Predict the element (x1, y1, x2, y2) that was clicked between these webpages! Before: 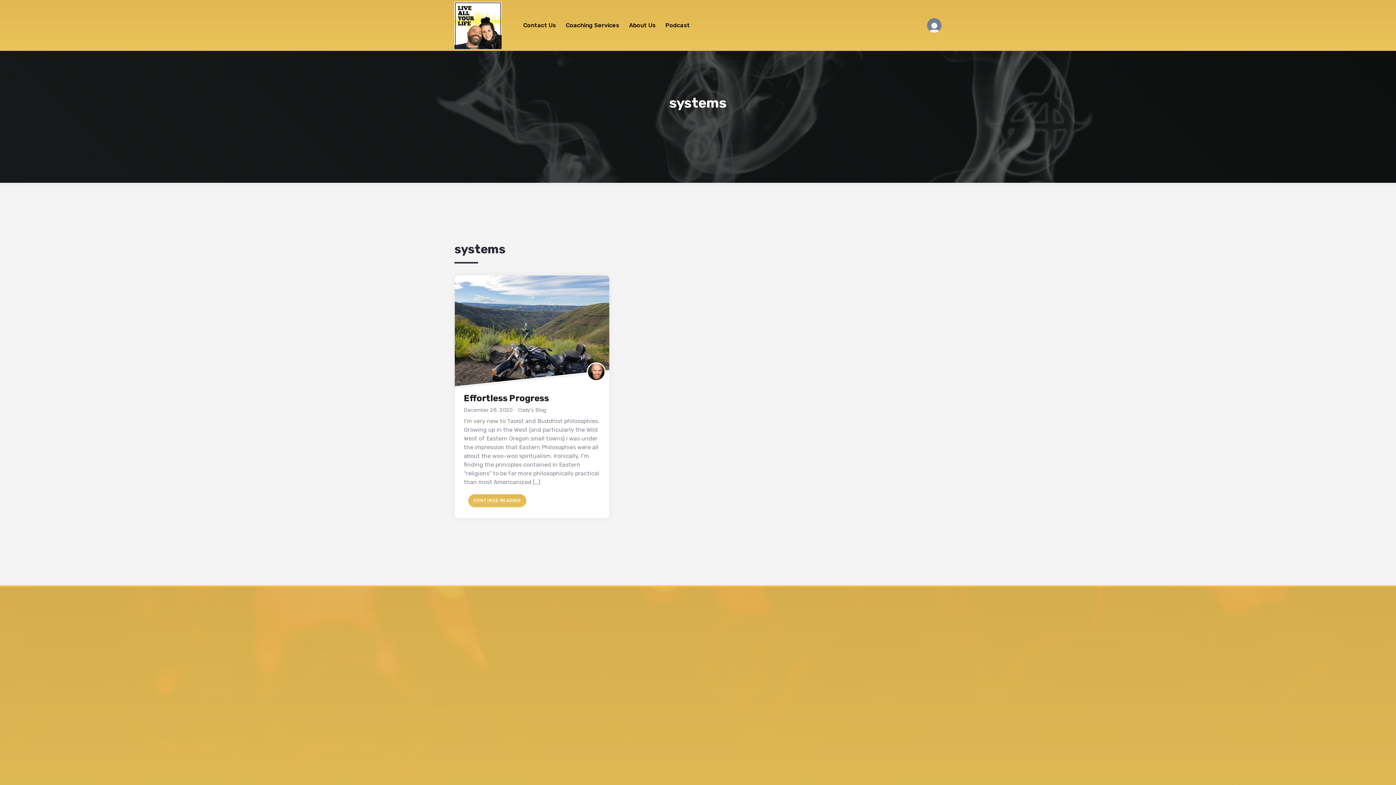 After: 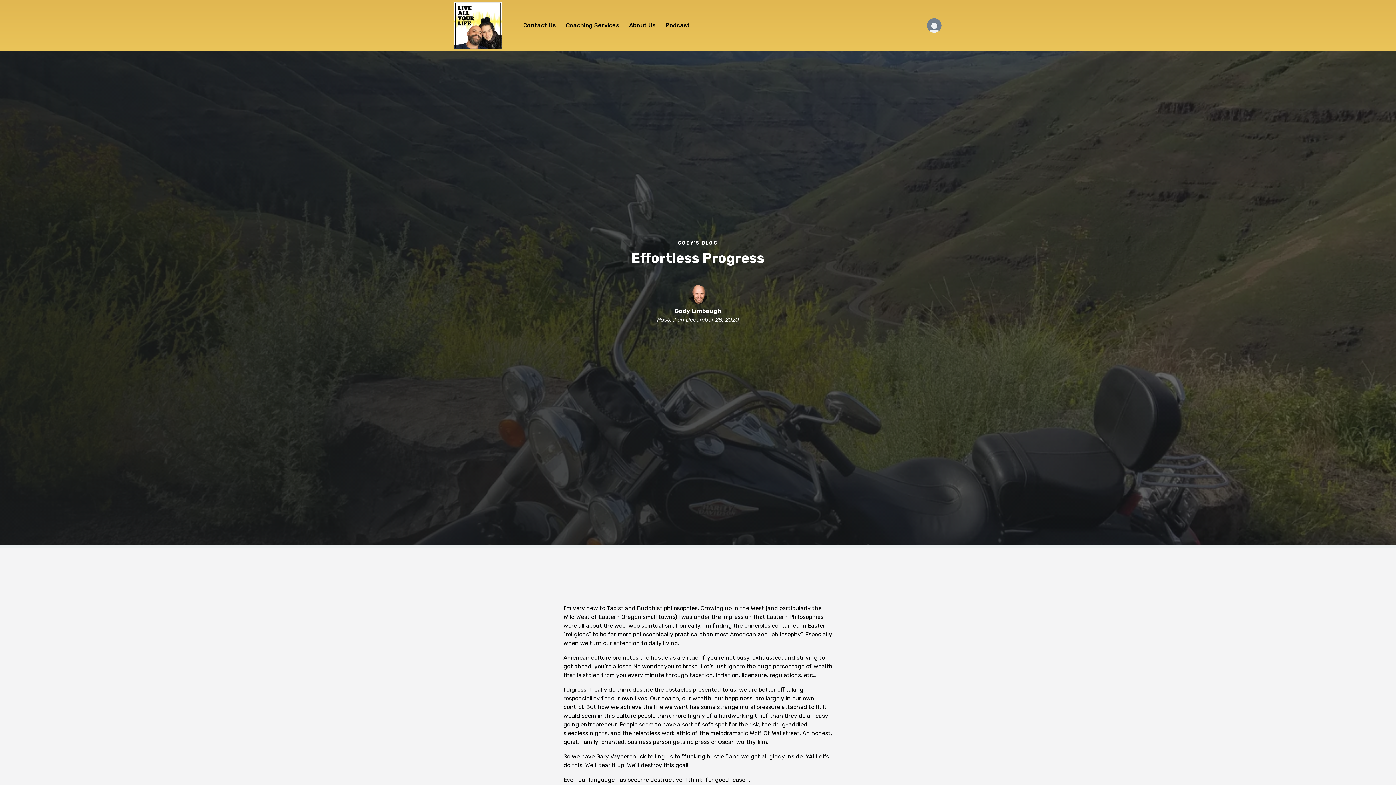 Action: bbox: (464, 407, 512, 413) label: December 28, 2020